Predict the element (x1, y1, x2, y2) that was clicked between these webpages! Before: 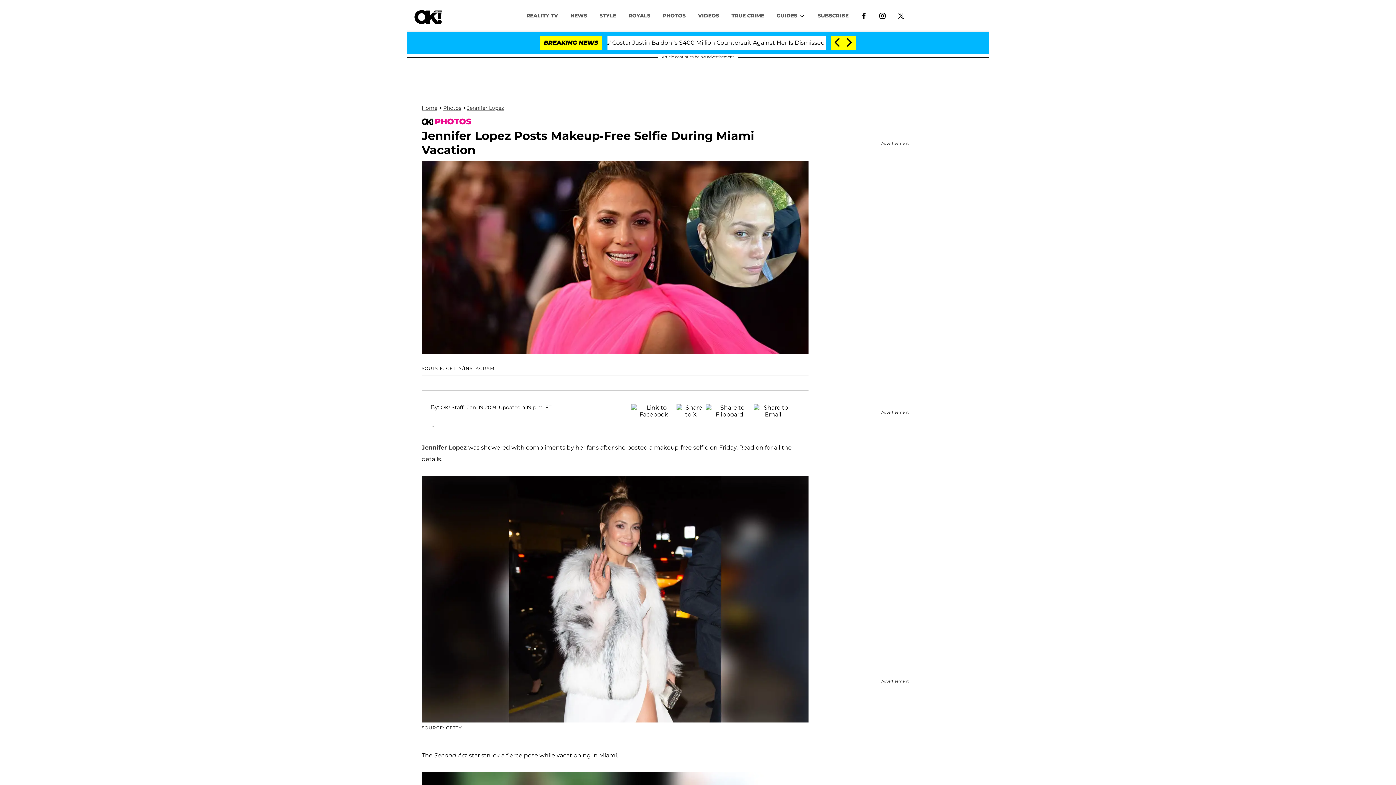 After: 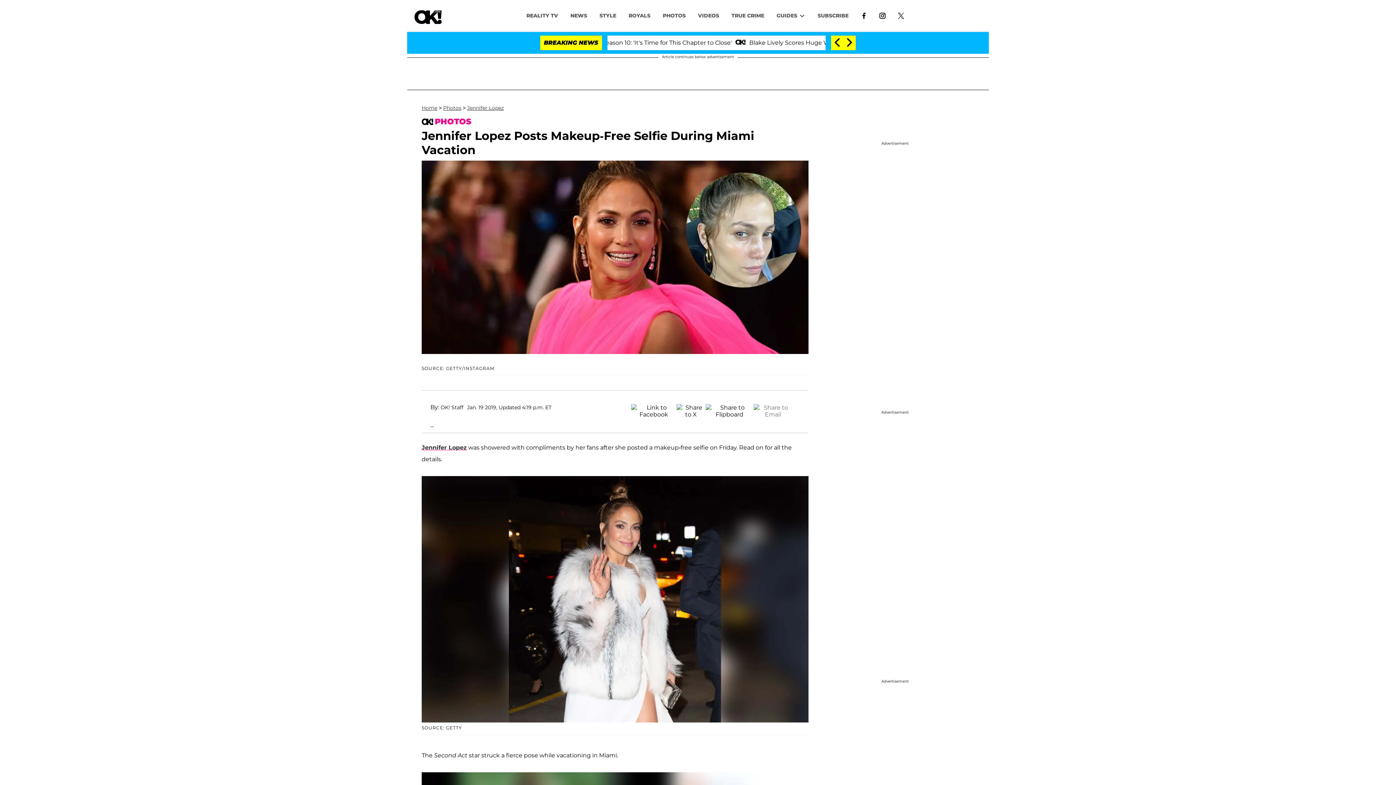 Action: bbox: (753, 404, 792, 412)